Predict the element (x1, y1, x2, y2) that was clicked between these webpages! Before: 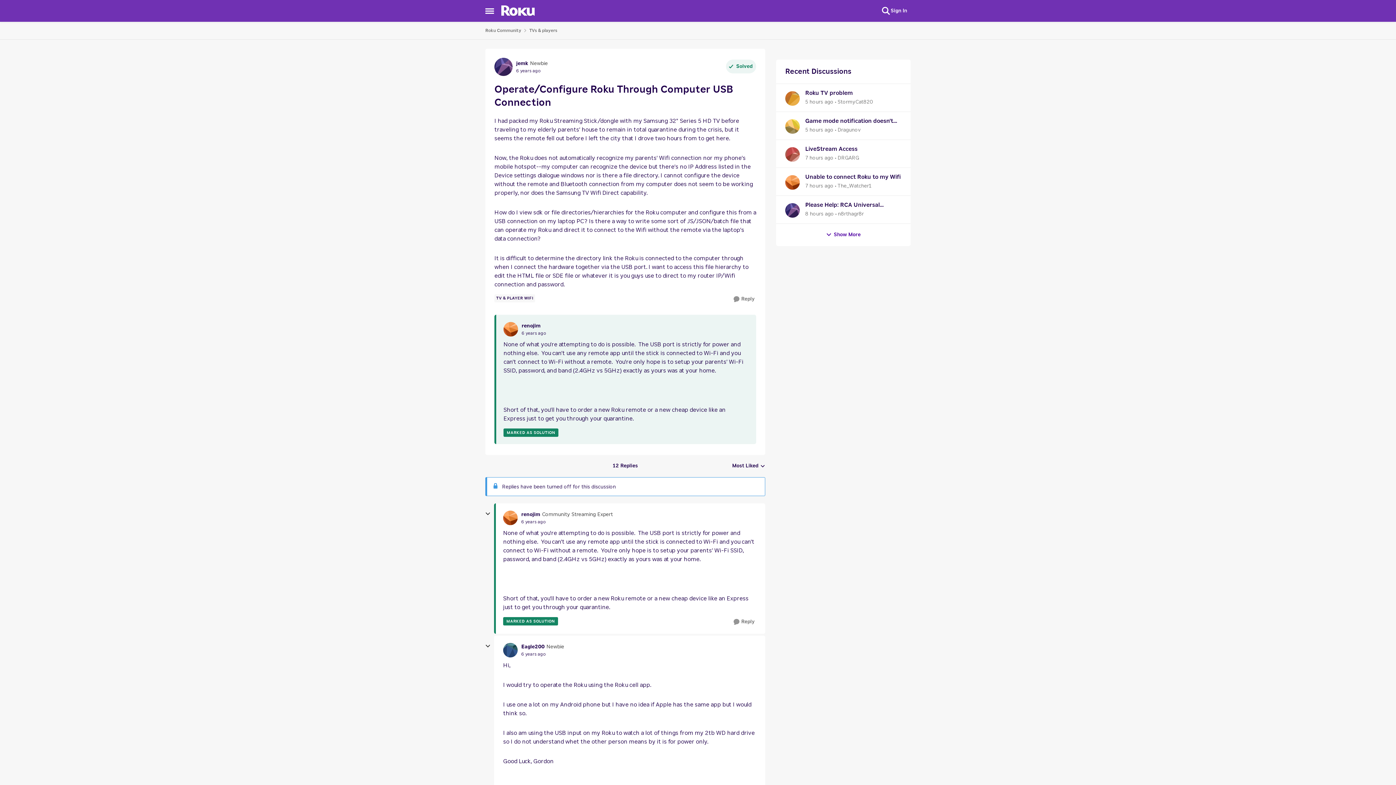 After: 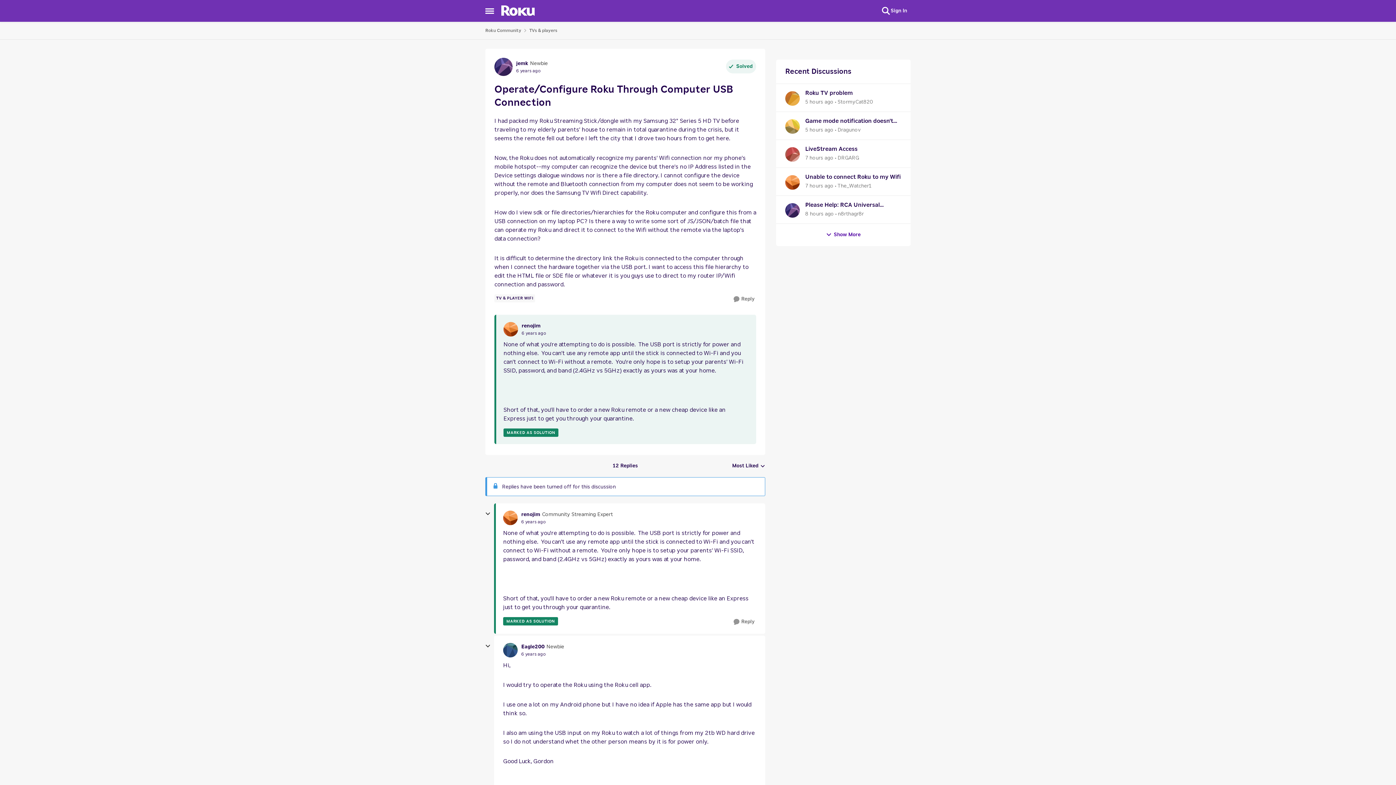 Action: label: Show More bbox: (826, 231, 860, 238)